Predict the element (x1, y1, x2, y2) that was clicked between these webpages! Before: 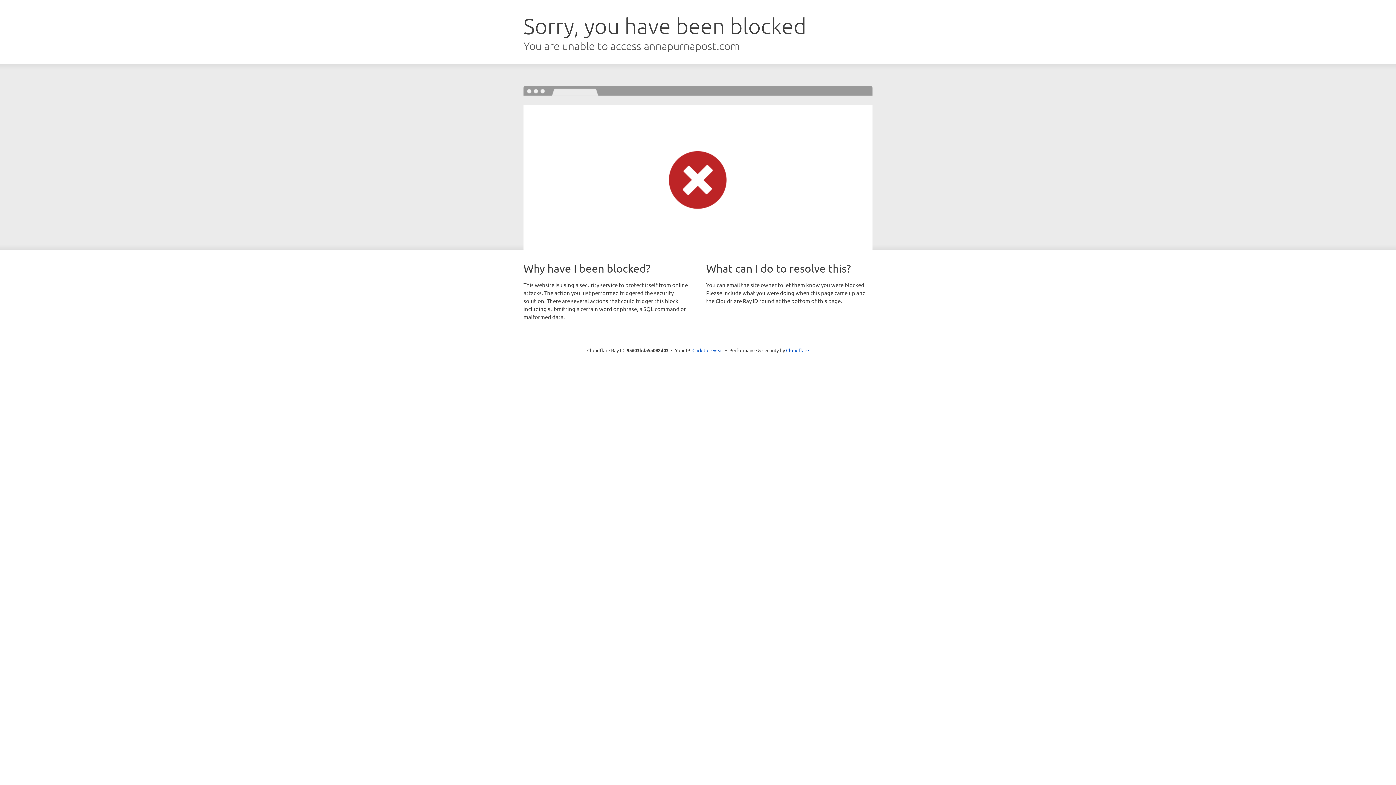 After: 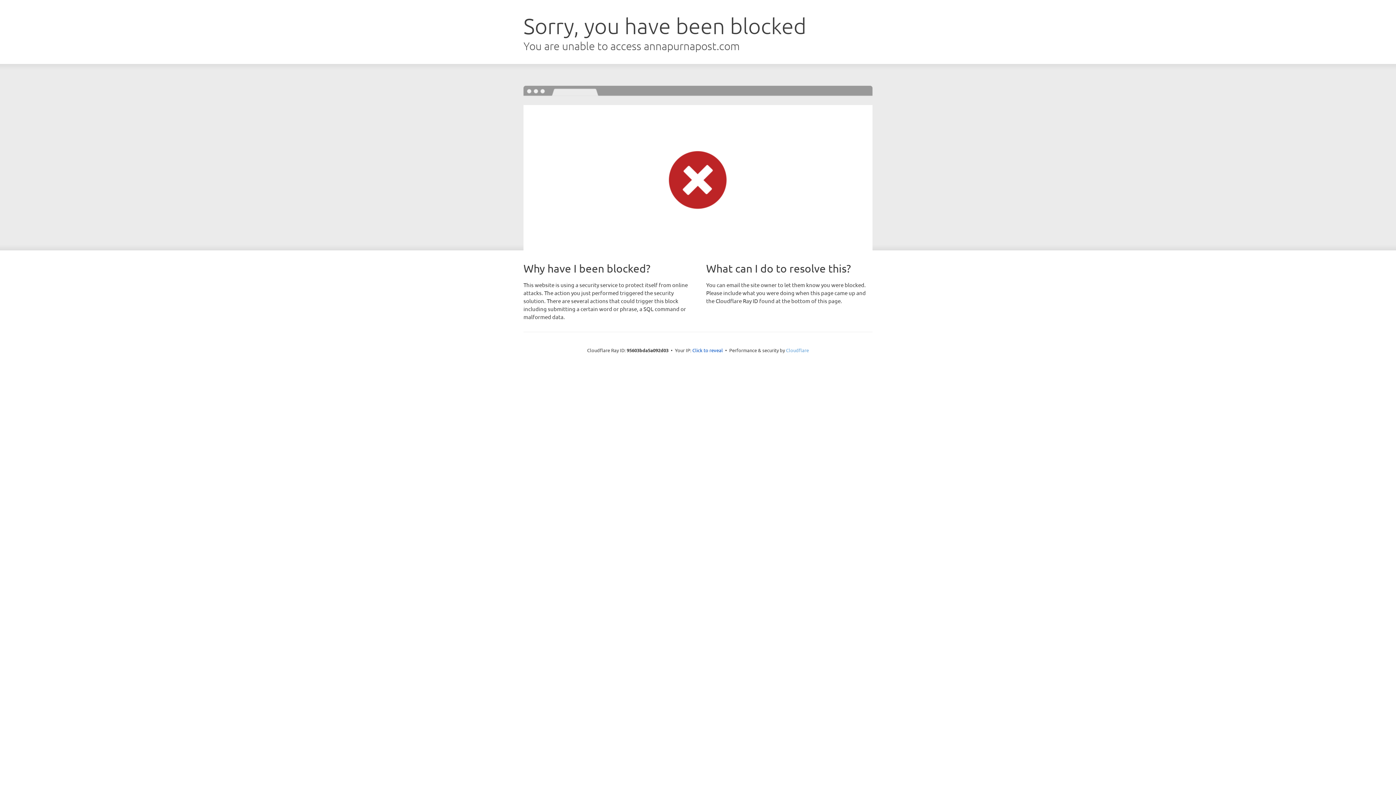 Action: bbox: (786, 347, 809, 353) label: Cloudflare